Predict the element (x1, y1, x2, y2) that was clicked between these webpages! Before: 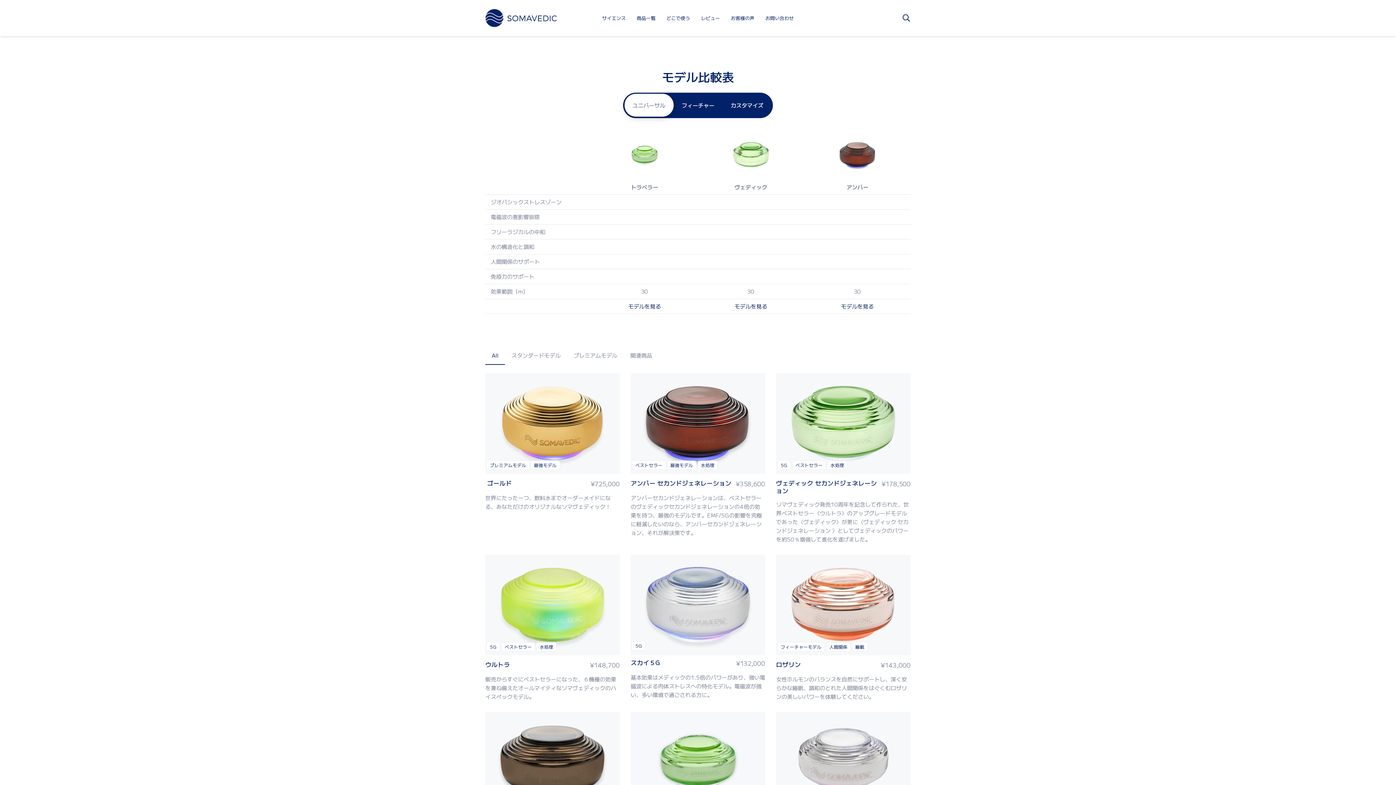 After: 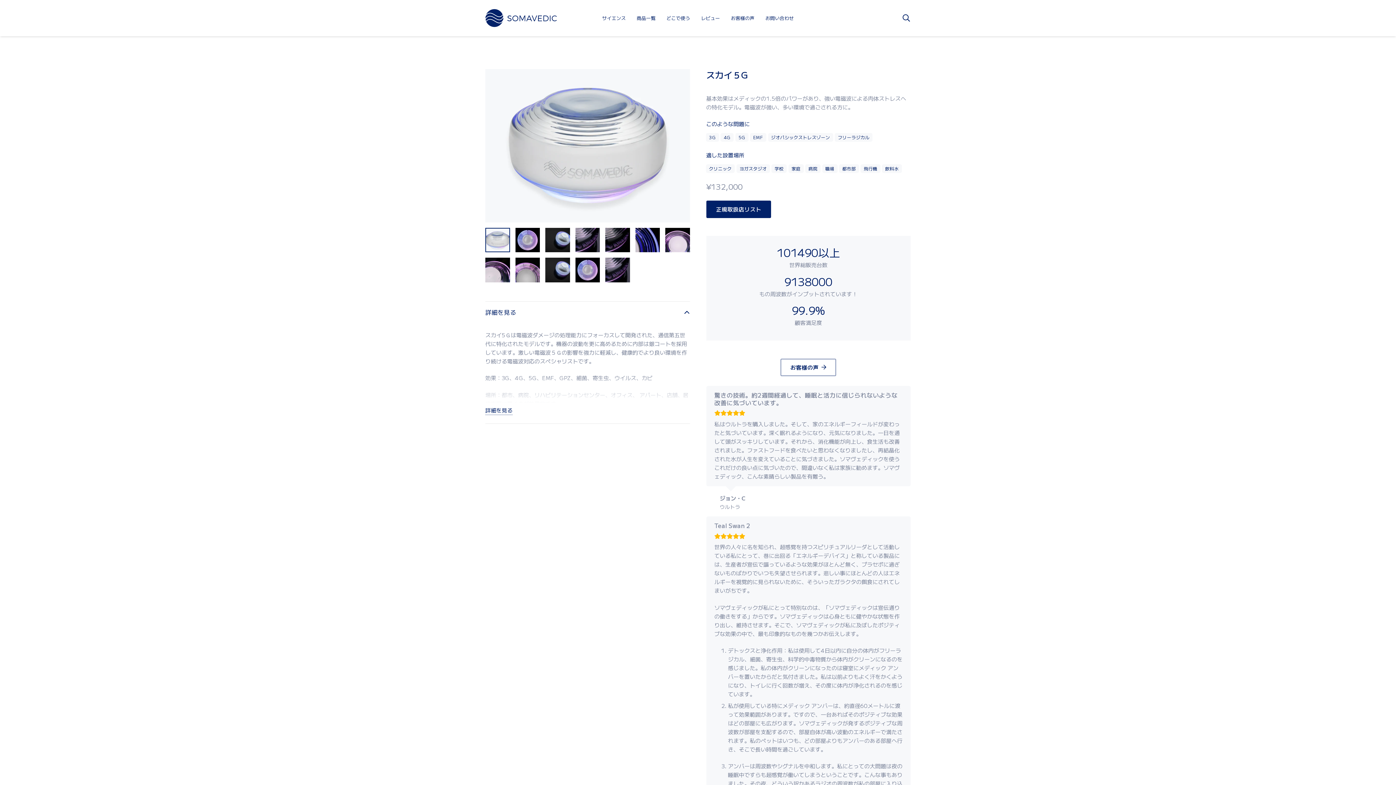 Action: bbox: (630, 658, 660, 667) label: スカイ５G